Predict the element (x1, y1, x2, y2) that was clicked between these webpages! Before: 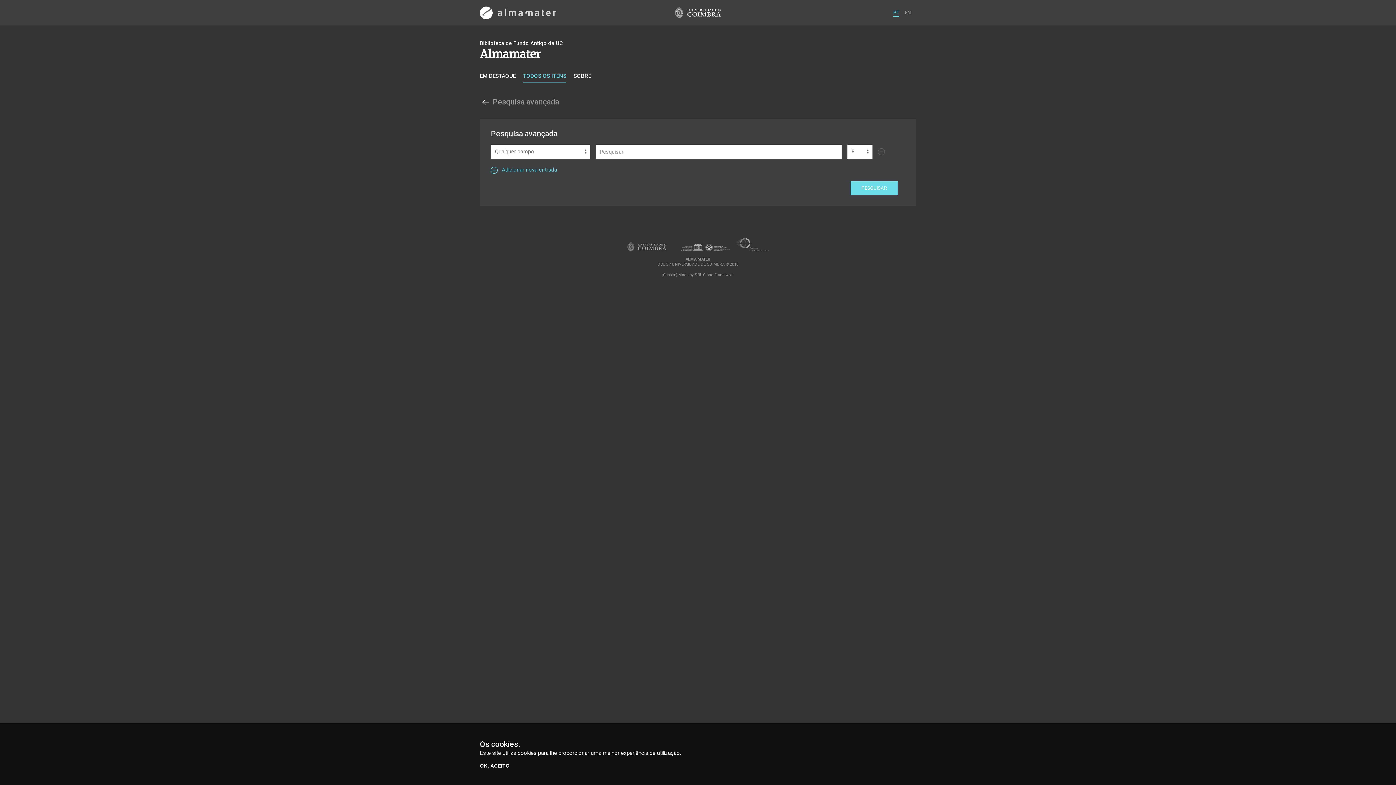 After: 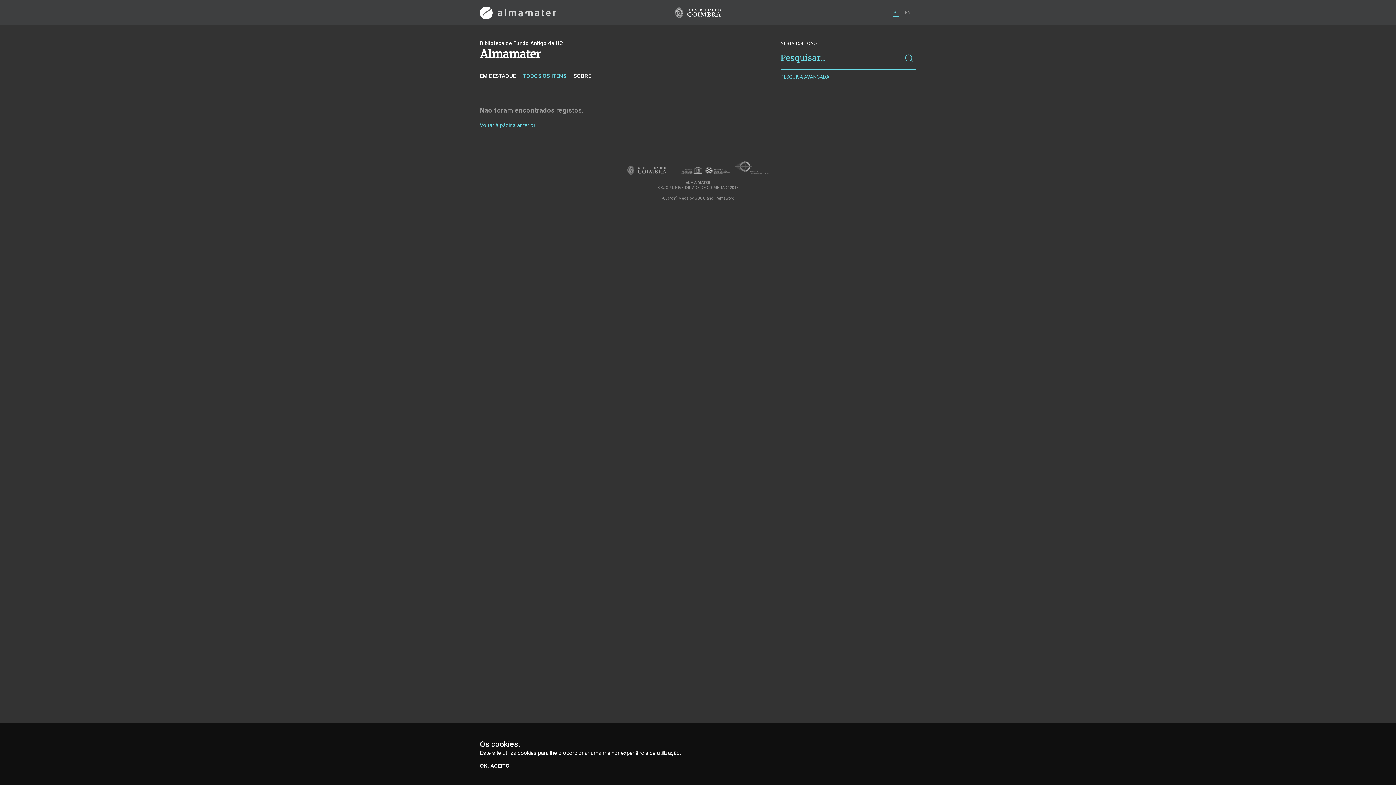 Action: bbox: (480, 97, 490, 108)